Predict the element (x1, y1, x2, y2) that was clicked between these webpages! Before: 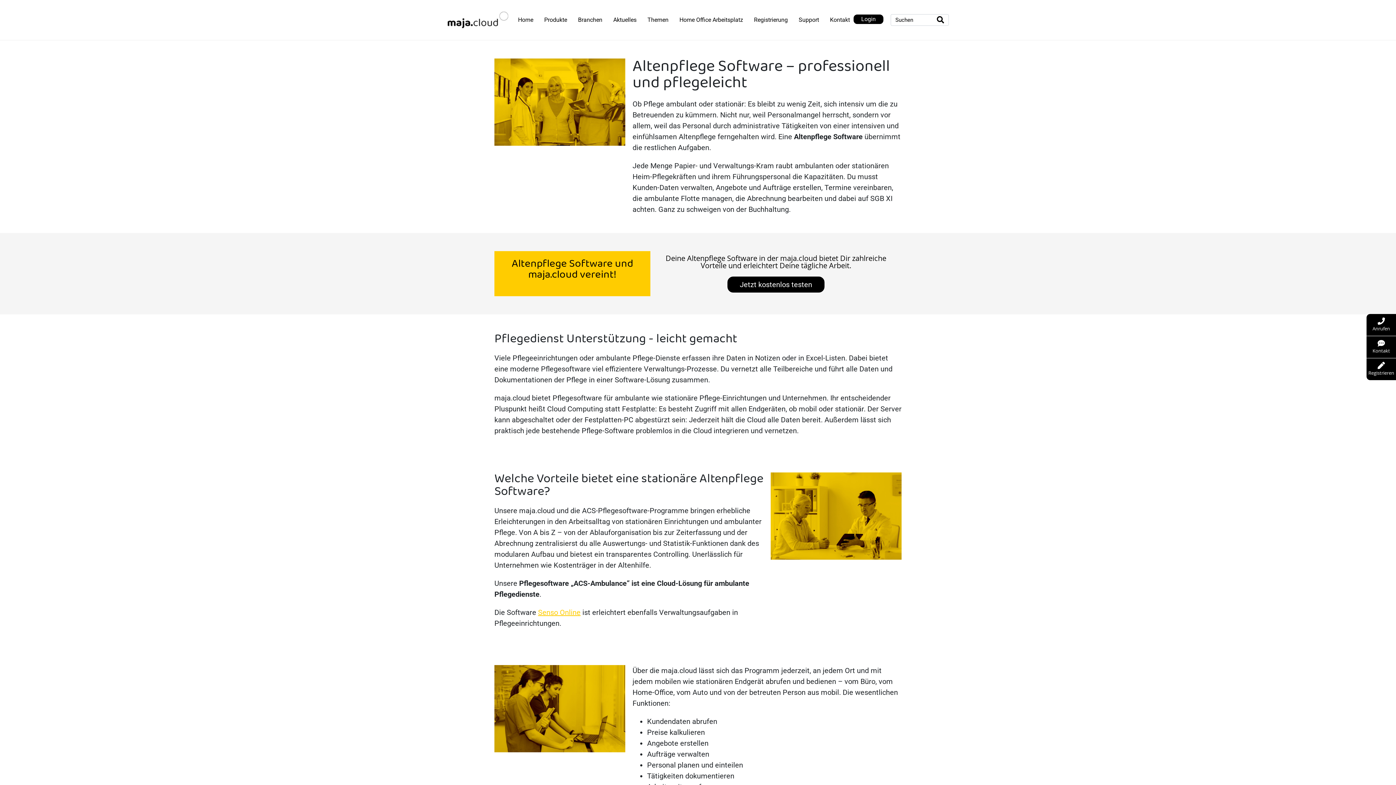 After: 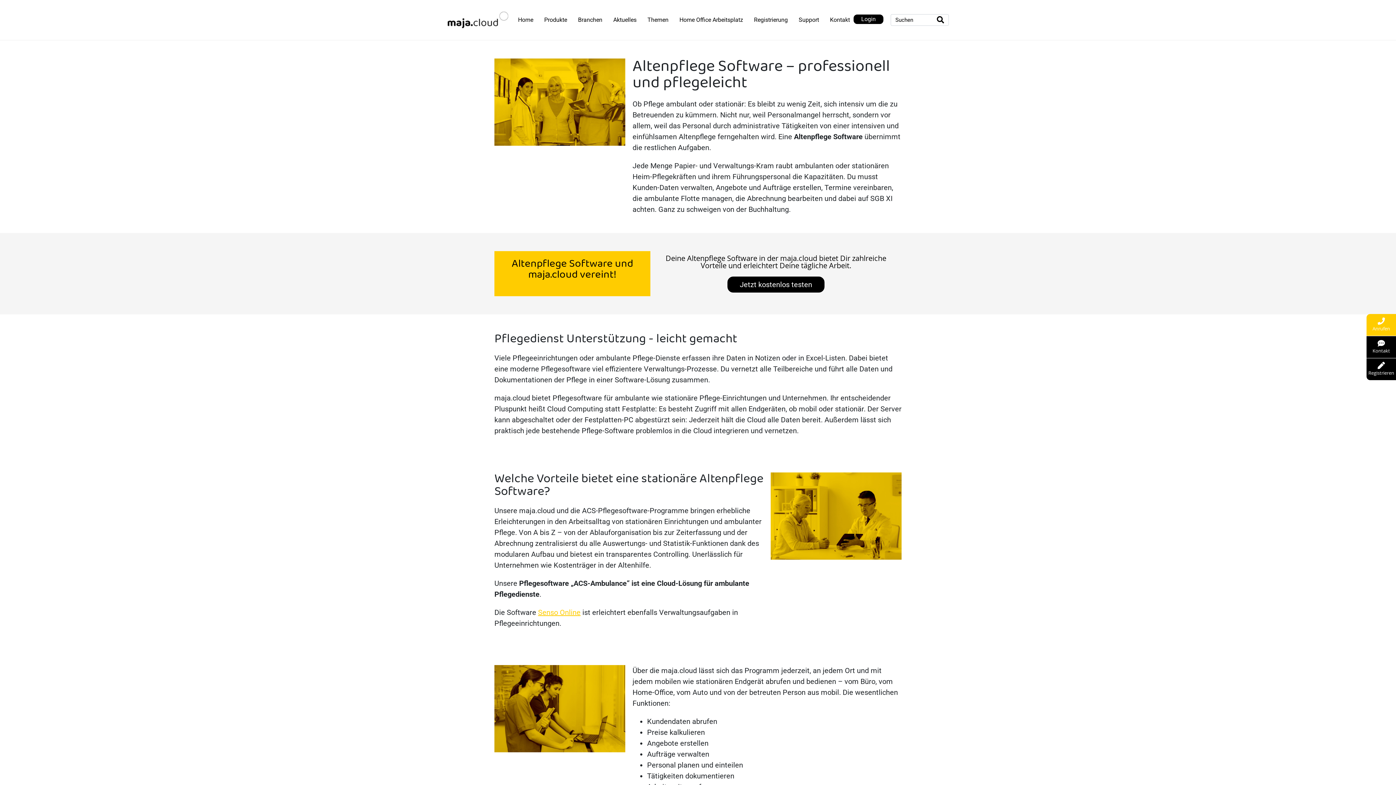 Action: bbox: (1366, 314, 1396, 336) label: Anrufen